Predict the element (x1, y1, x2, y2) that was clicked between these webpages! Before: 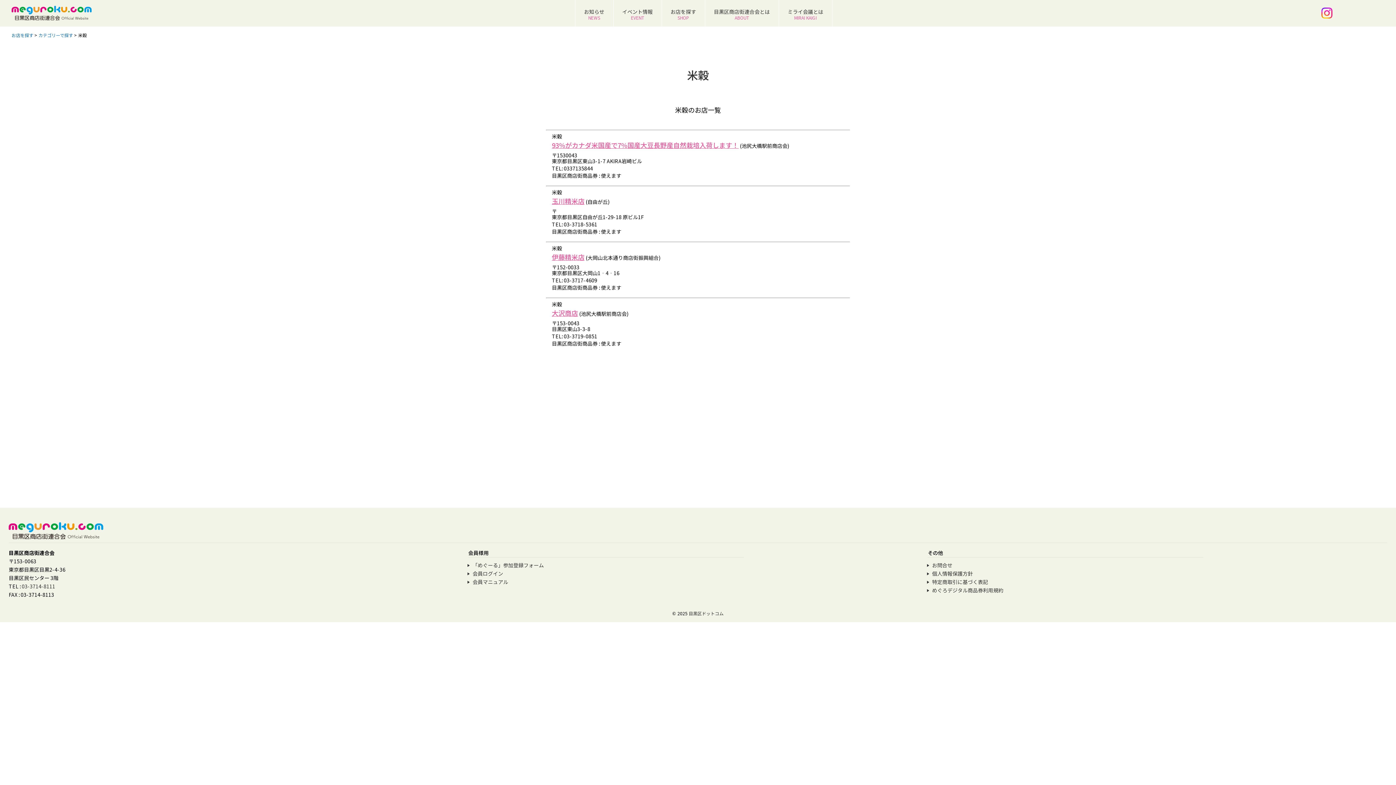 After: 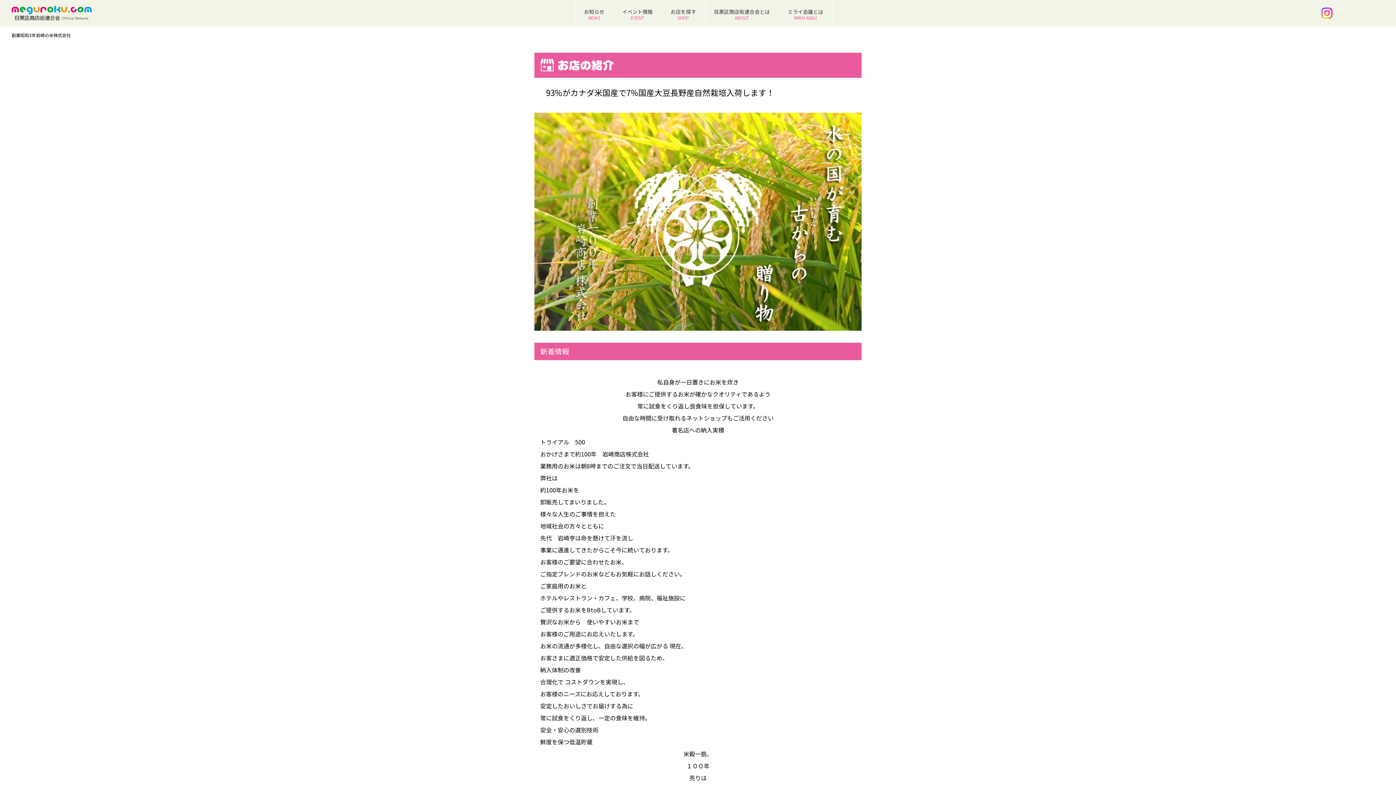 Action: bbox: (552, 140, 738, 149) label: 93%がカナダ米国産で7%国産大豆長野産自然栽培入荷します！